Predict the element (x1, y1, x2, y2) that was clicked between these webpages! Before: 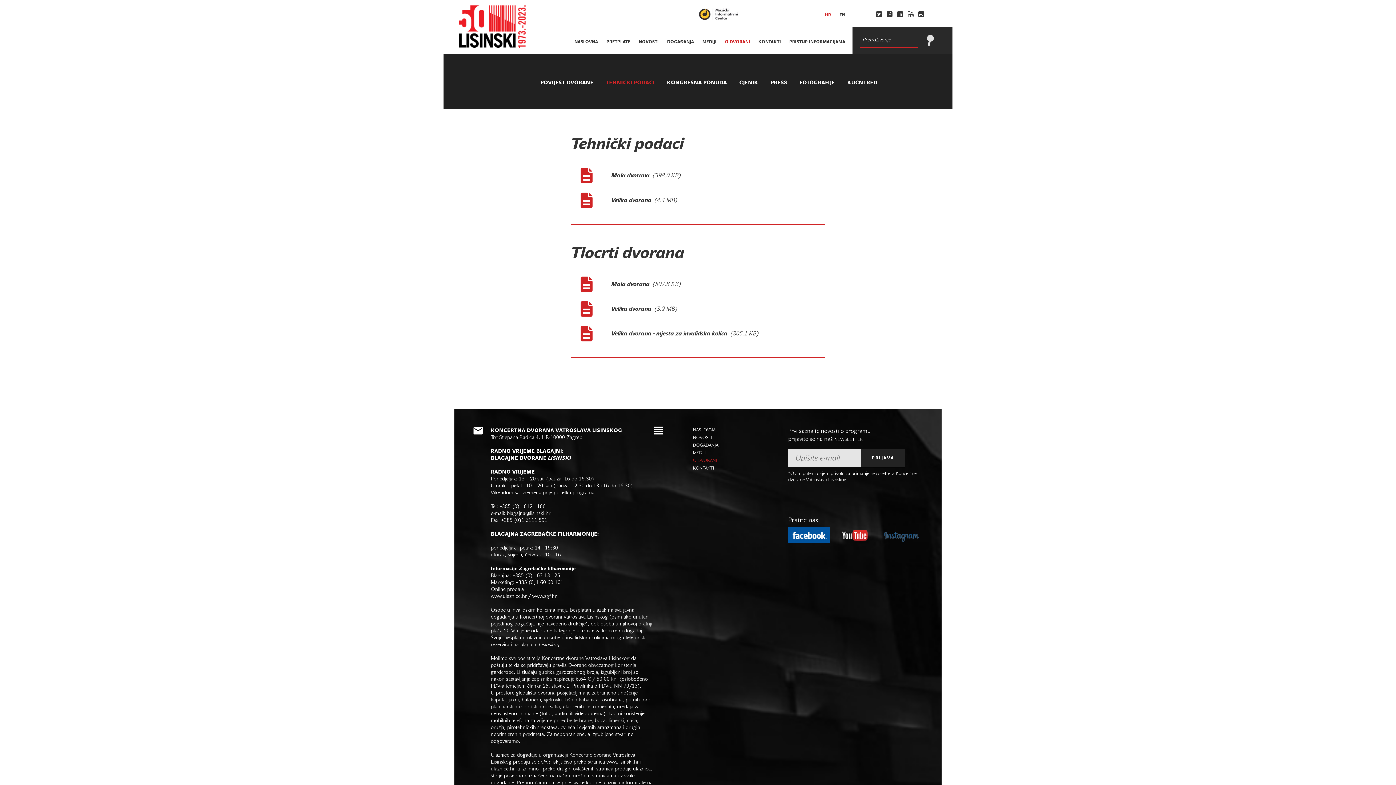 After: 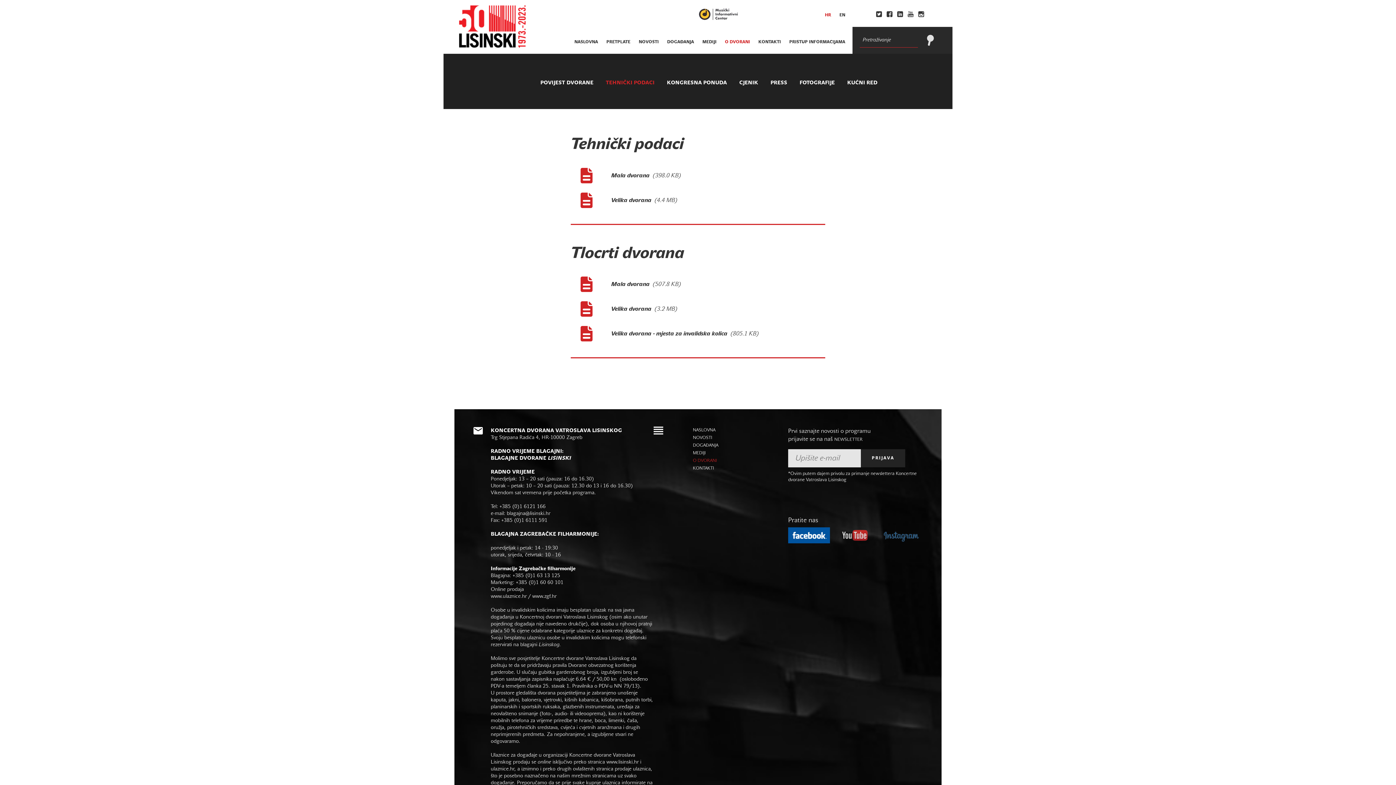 Action: bbox: (834, 527, 876, 543)